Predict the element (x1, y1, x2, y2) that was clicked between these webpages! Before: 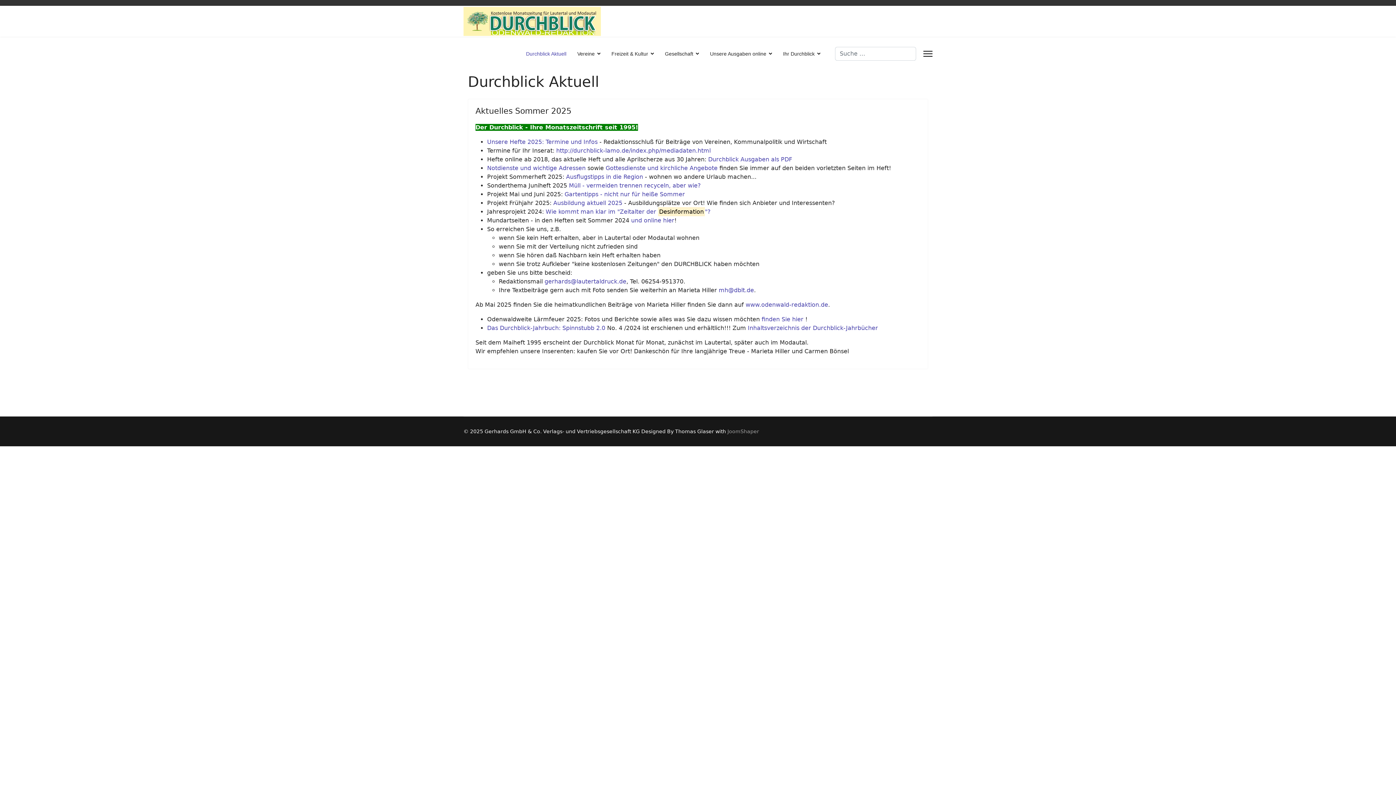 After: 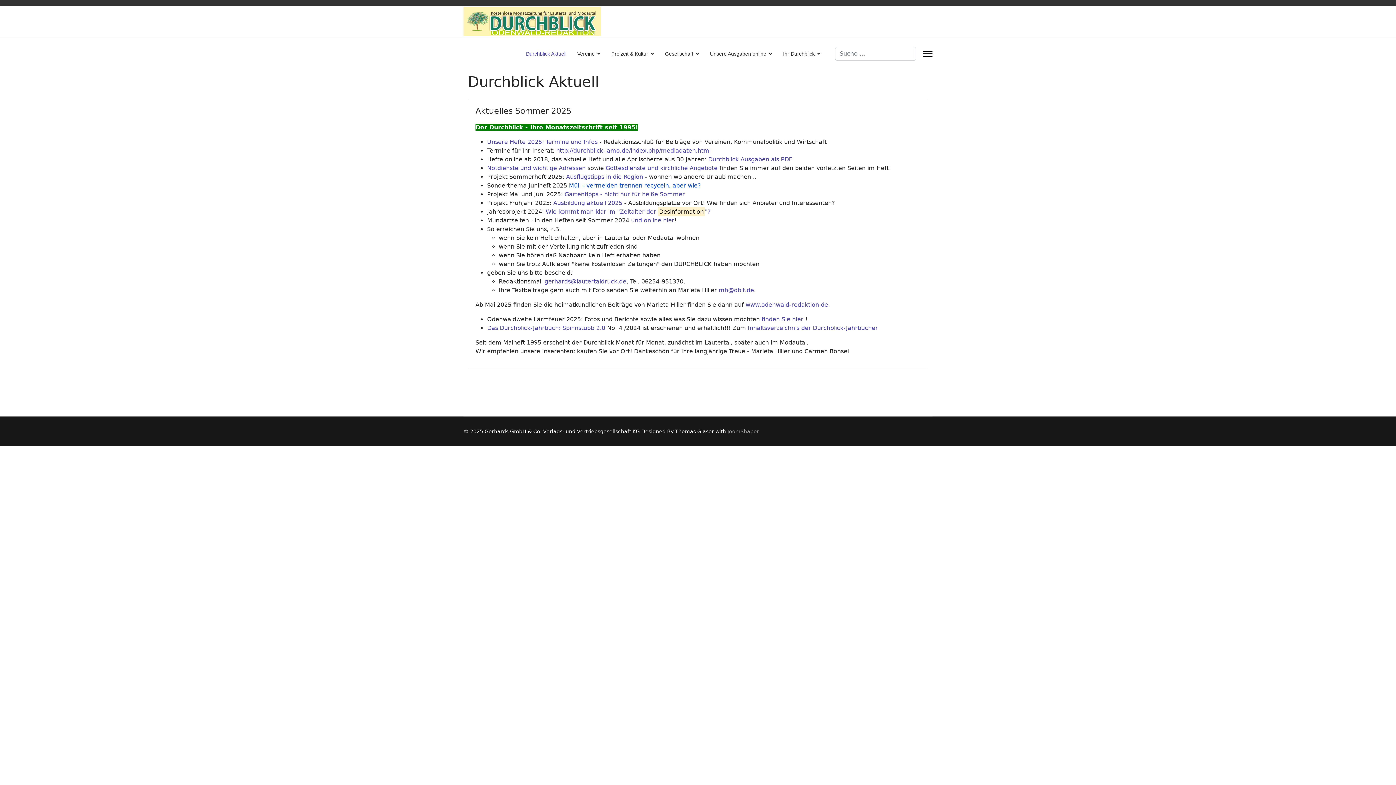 Action: label: Müll - vermeiden trennen recyceln, aber wie? bbox: (569, 182, 701, 189)